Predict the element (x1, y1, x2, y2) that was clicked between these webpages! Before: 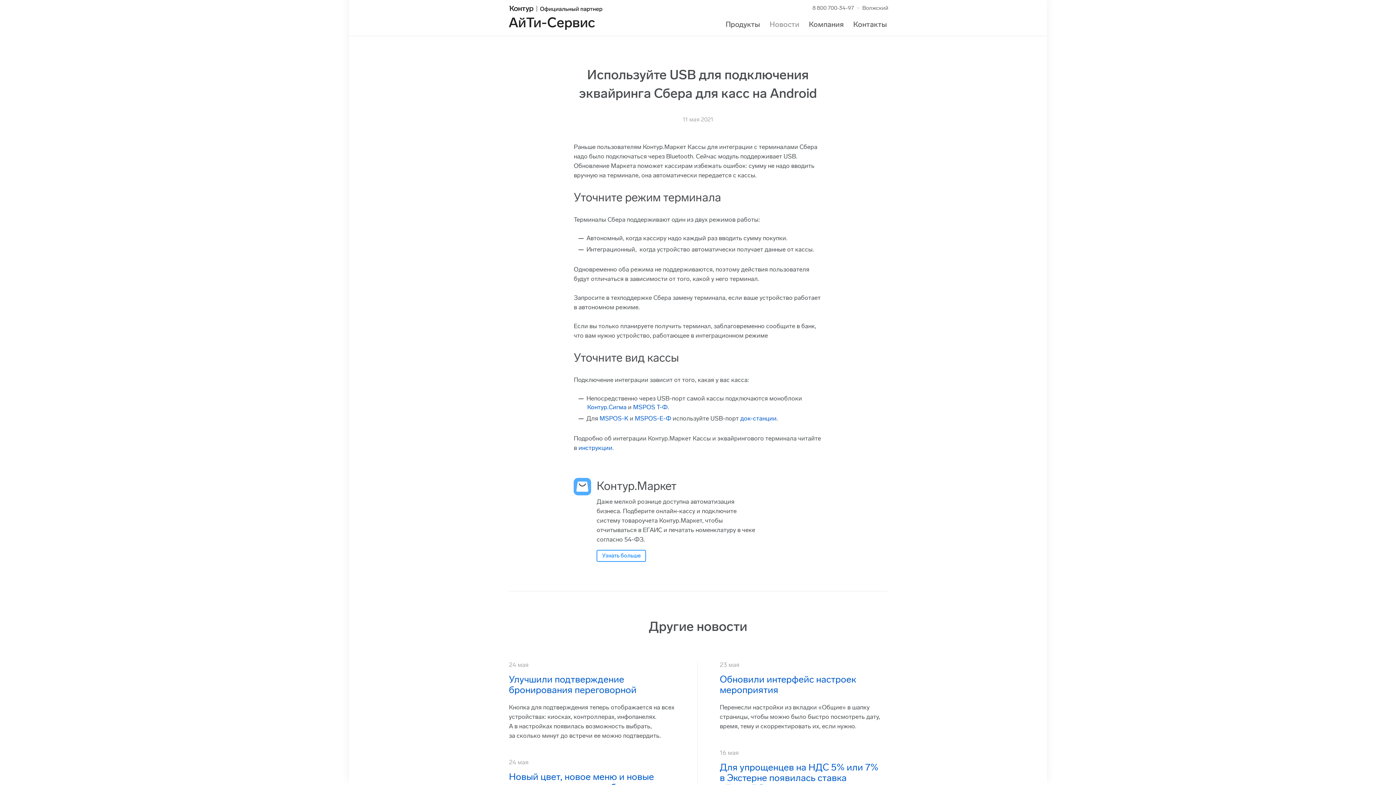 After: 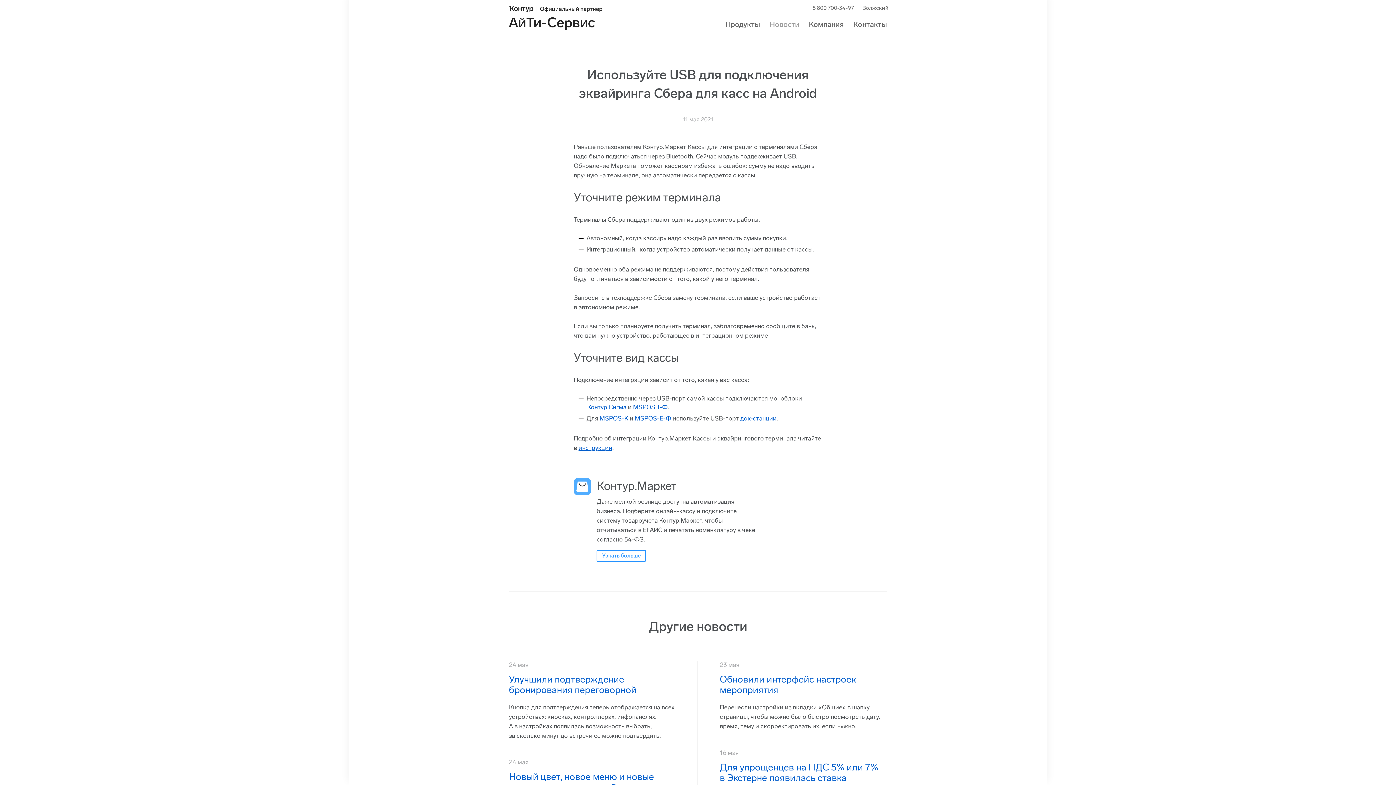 Action: label: инструкции bbox: (578, 444, 612, 451)